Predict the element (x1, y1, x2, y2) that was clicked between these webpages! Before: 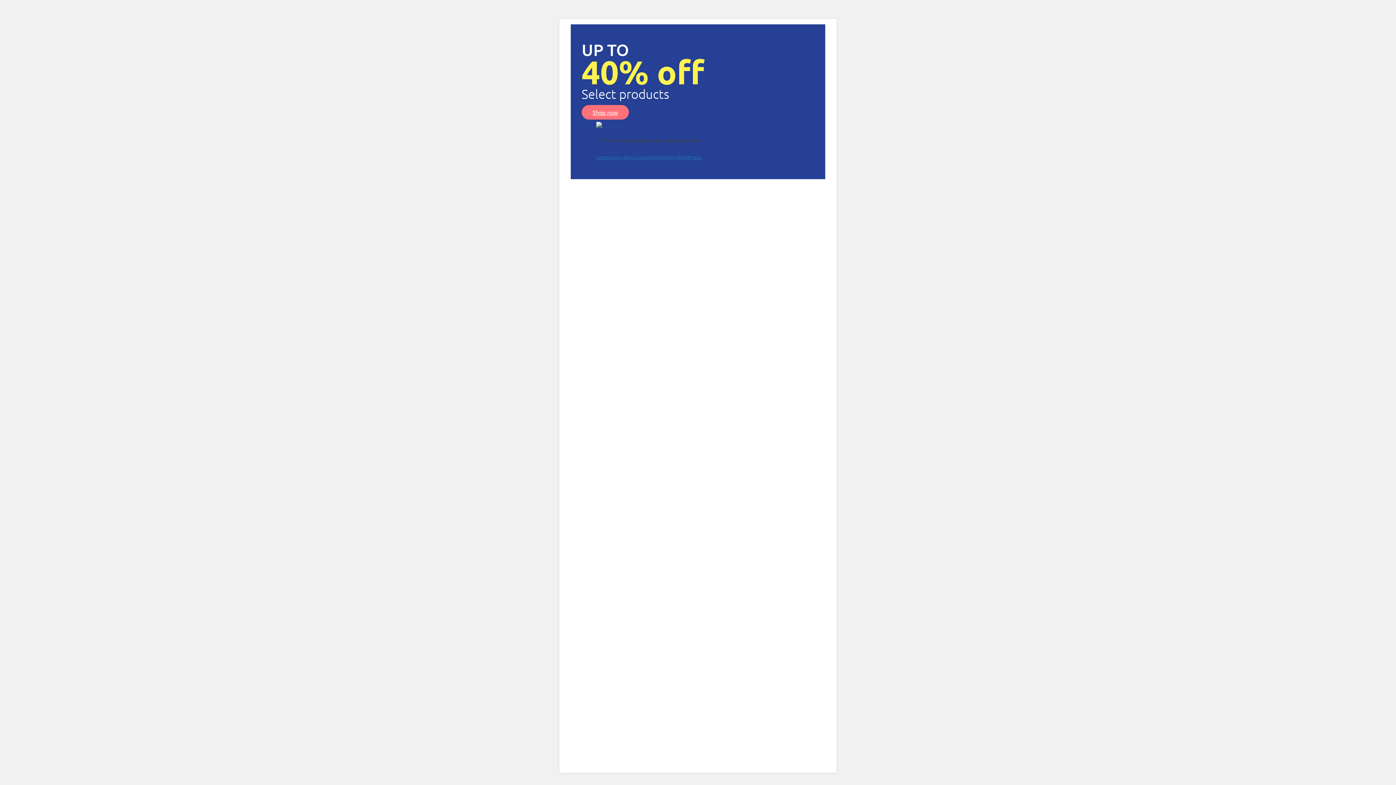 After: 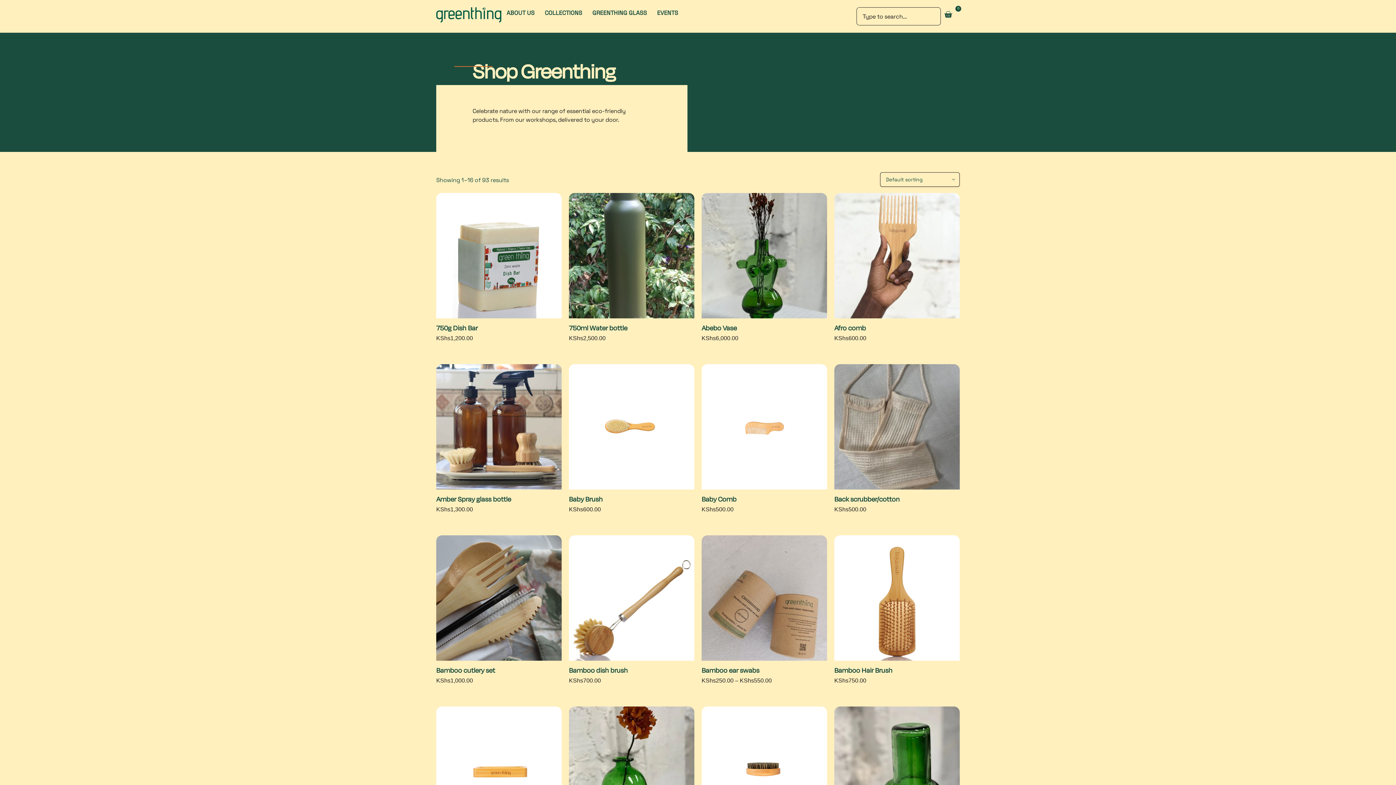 Action: bbox: (581, 105, 629, 119) label: Shop now